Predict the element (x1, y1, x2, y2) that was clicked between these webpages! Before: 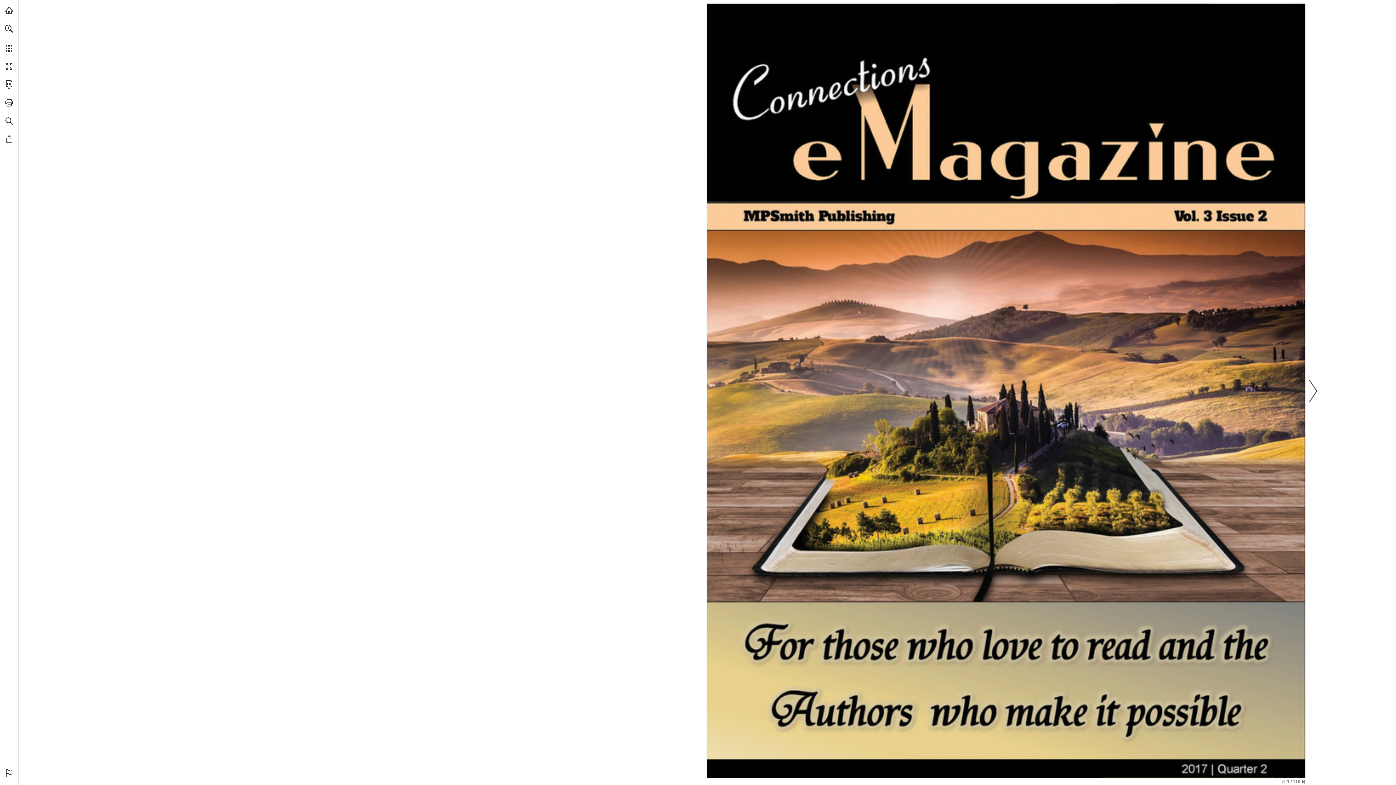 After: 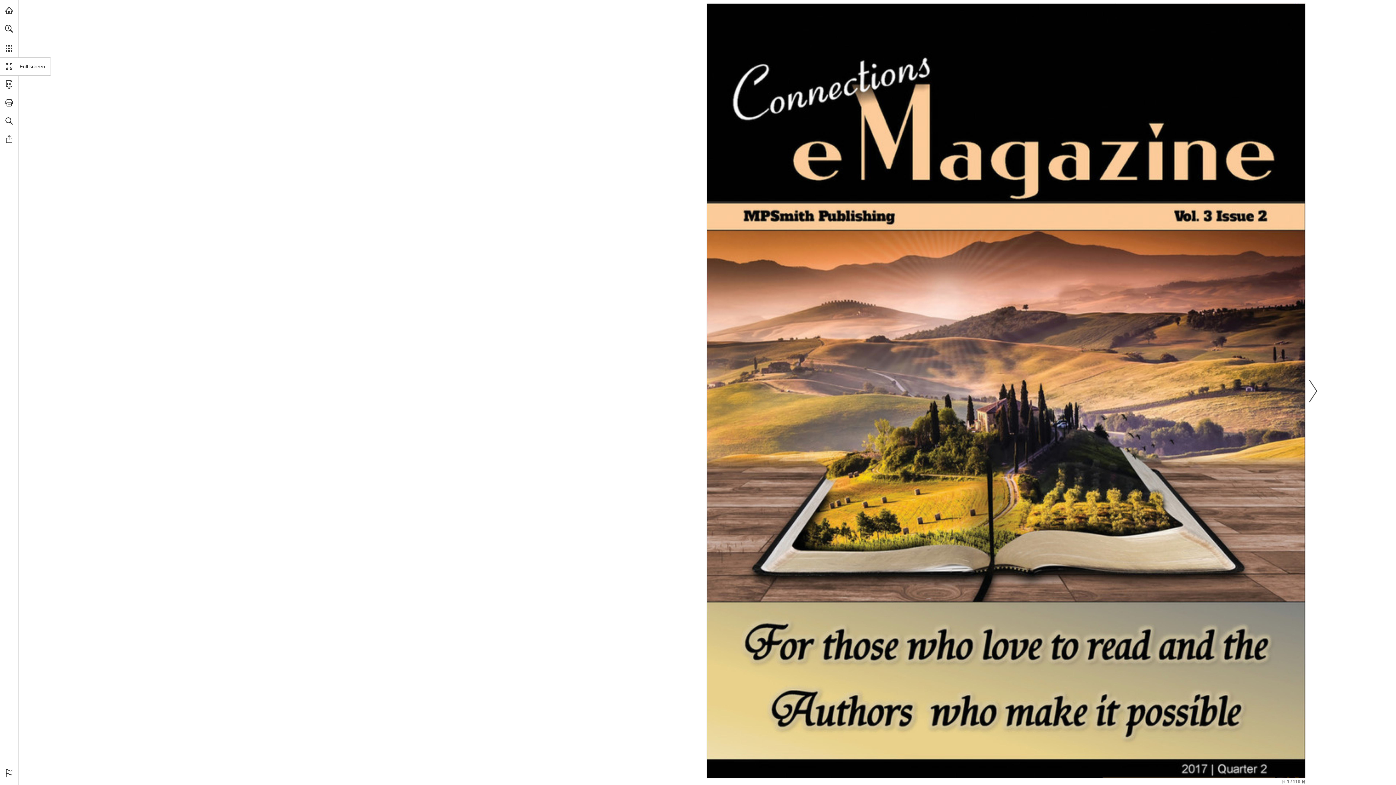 Action: bbox: (0, 57, 18, 75)